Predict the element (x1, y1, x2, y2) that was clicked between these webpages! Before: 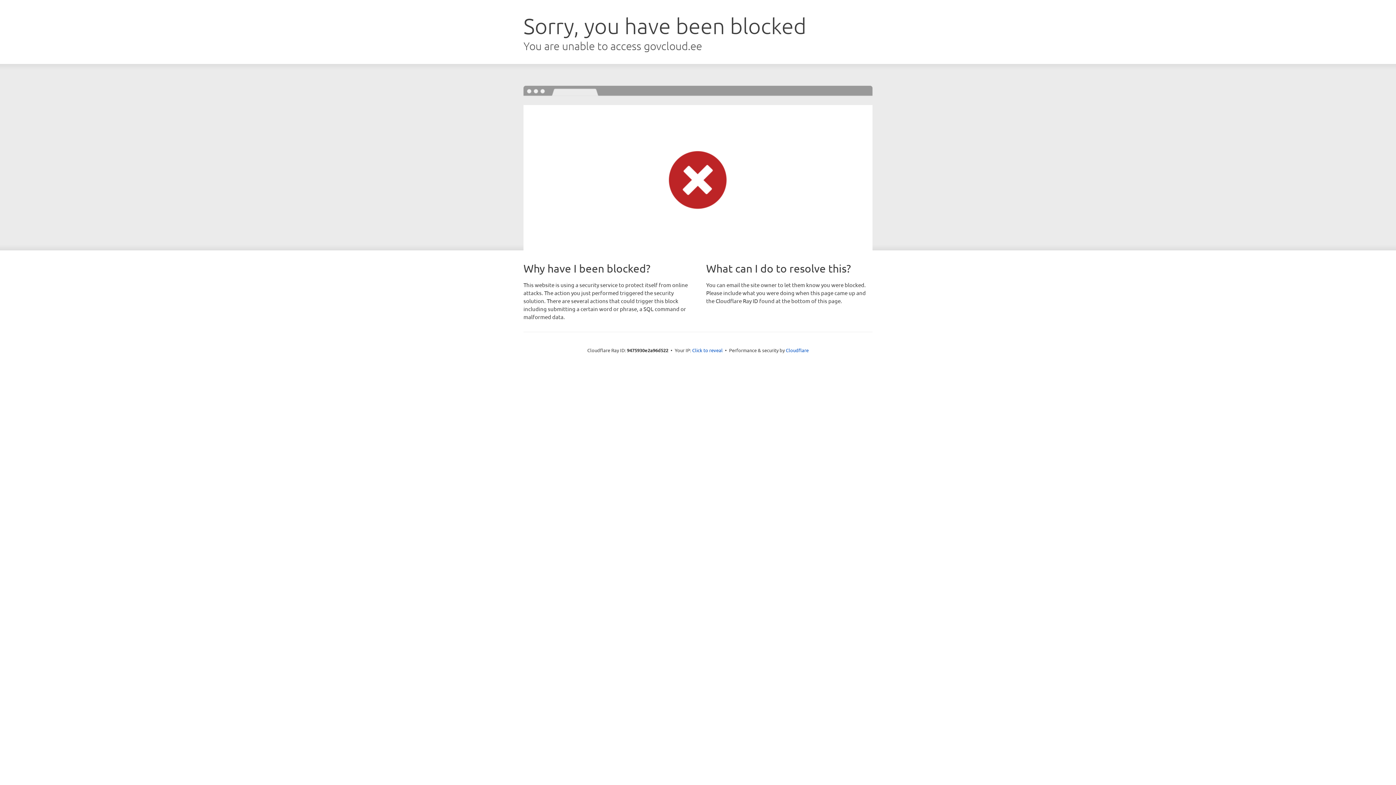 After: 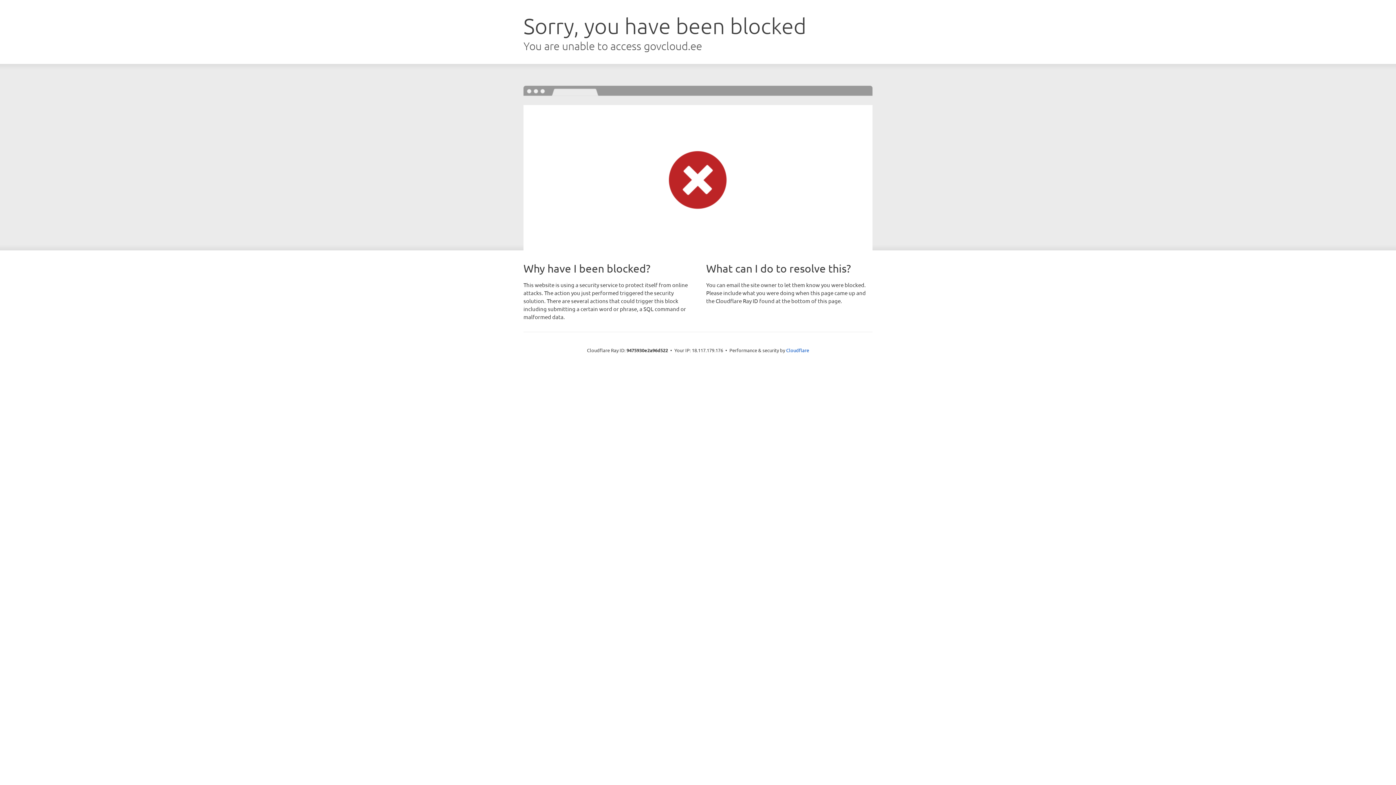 Action: bbox: (692, 346, 722, 353) label: Click to reveal